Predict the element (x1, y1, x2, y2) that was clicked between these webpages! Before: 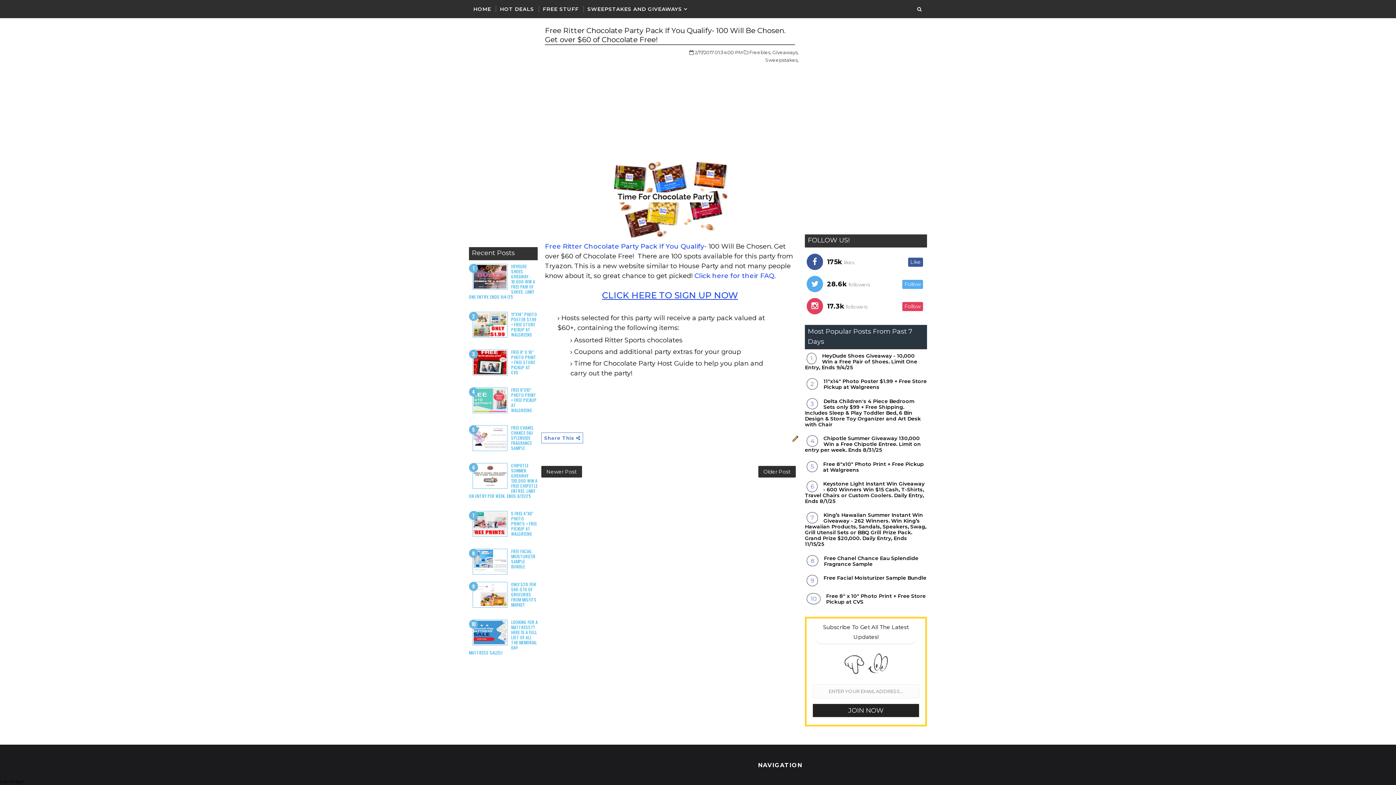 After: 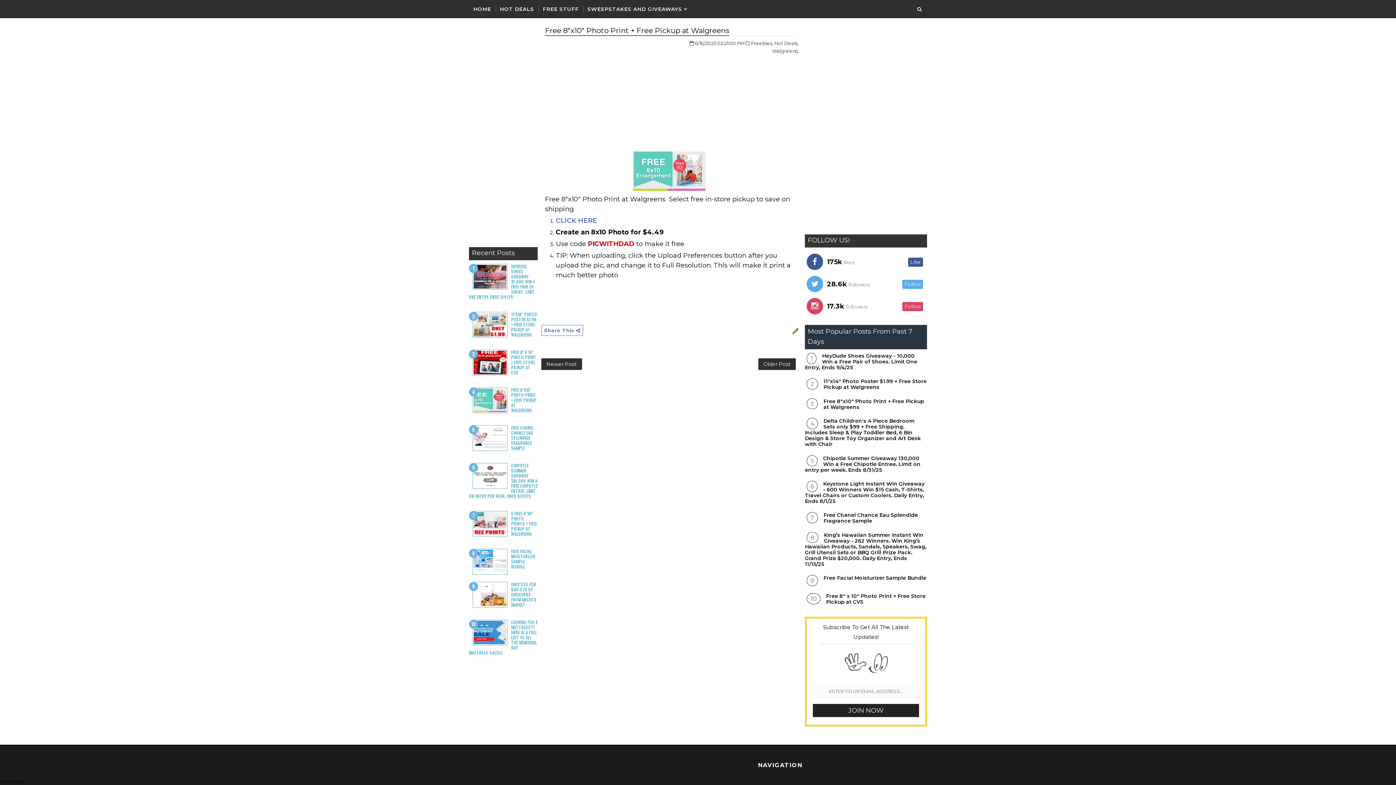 Action: label: Free 8"x10" Photo Print + Free Pickup at Walgreens bbox: (823, 460, 924, 473)